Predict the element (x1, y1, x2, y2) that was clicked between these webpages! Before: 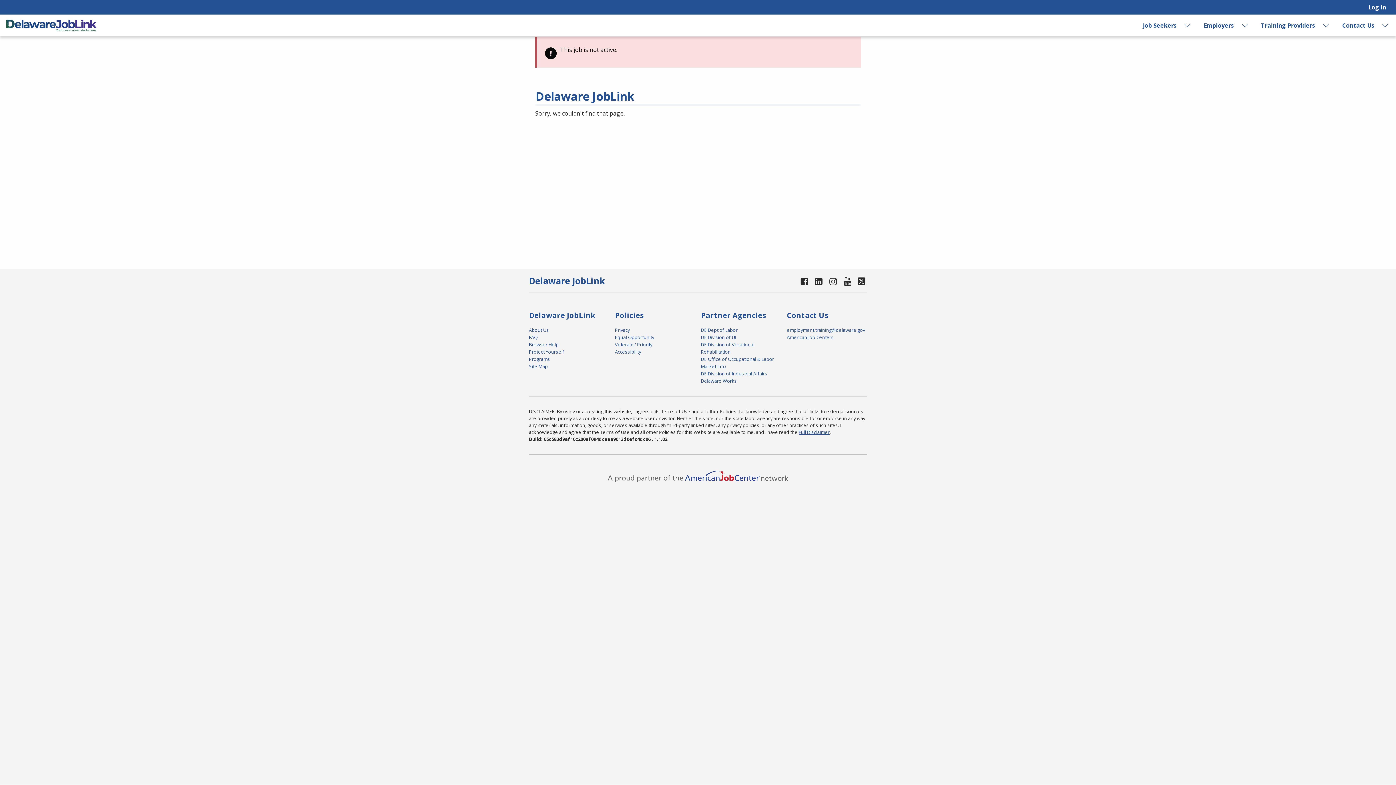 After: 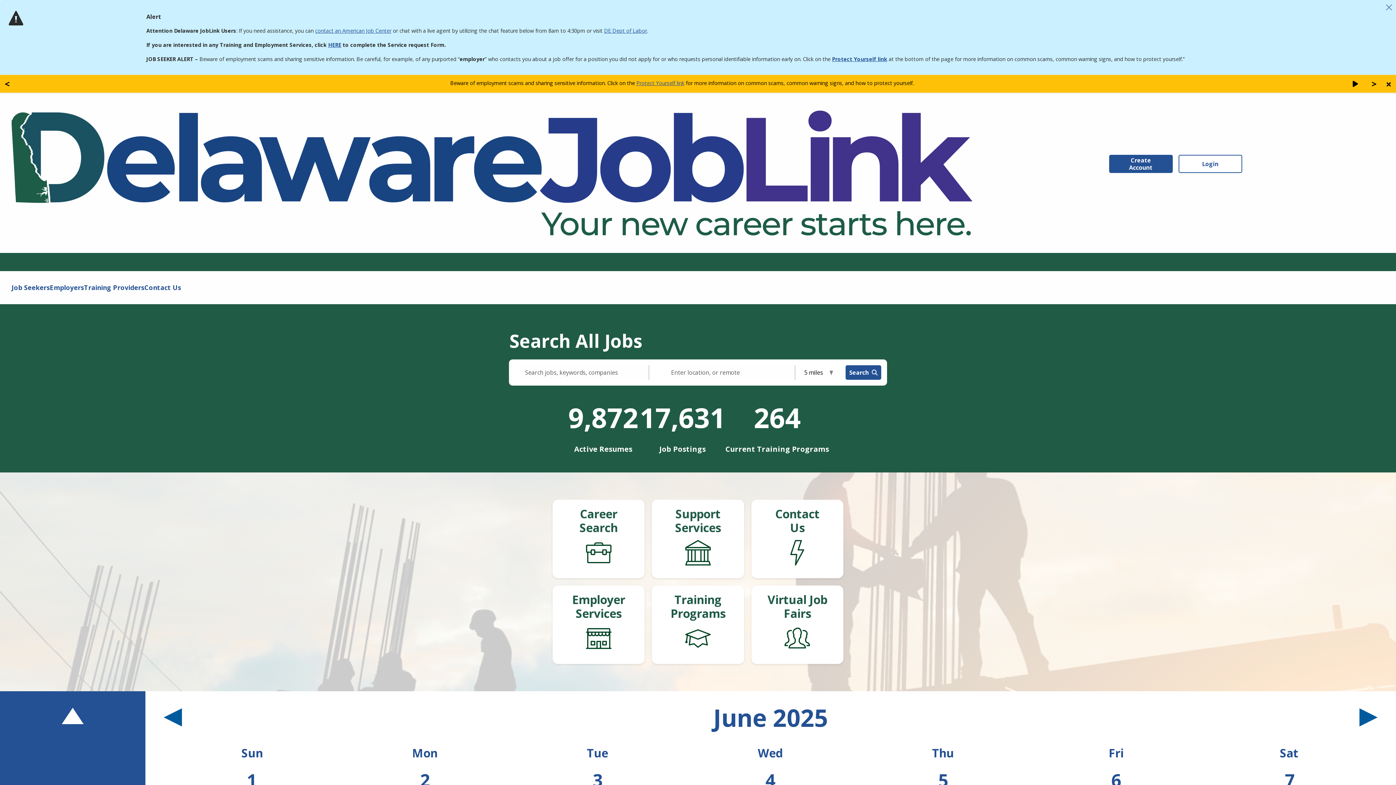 Action: label: Delaware JobLink bbox: (5, 14, 96, 36)